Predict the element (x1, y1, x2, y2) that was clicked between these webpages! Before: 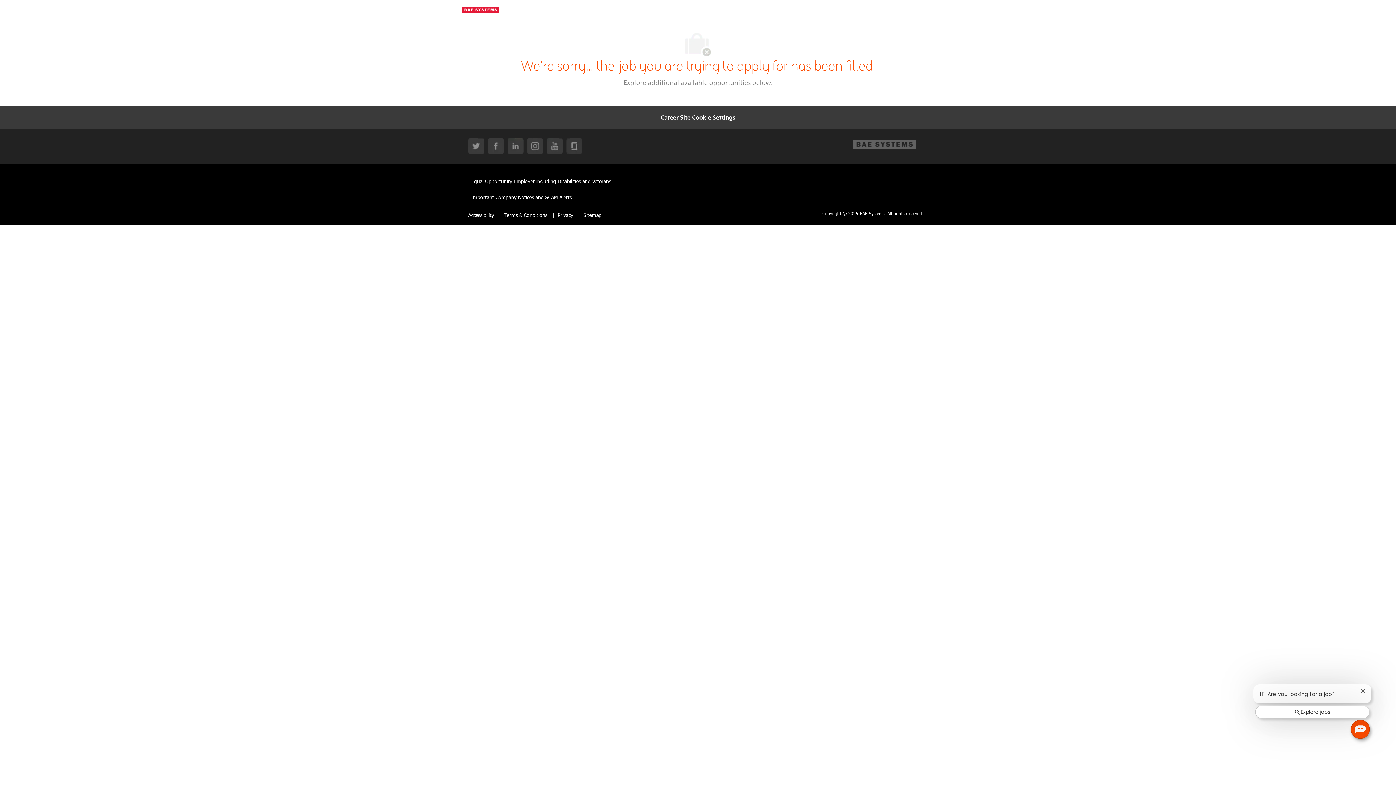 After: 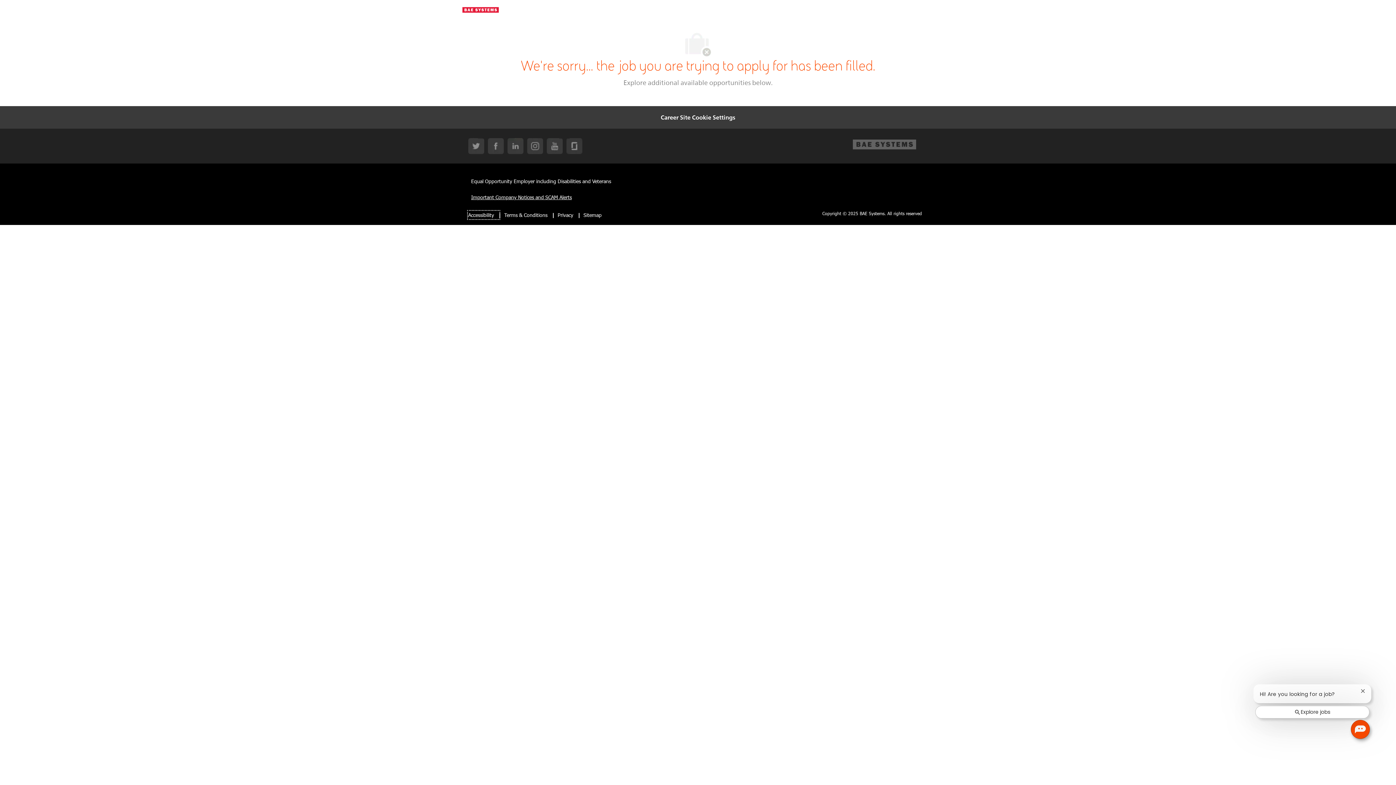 Action: bbox: (468, 211, 499, 218) label: Accessibility